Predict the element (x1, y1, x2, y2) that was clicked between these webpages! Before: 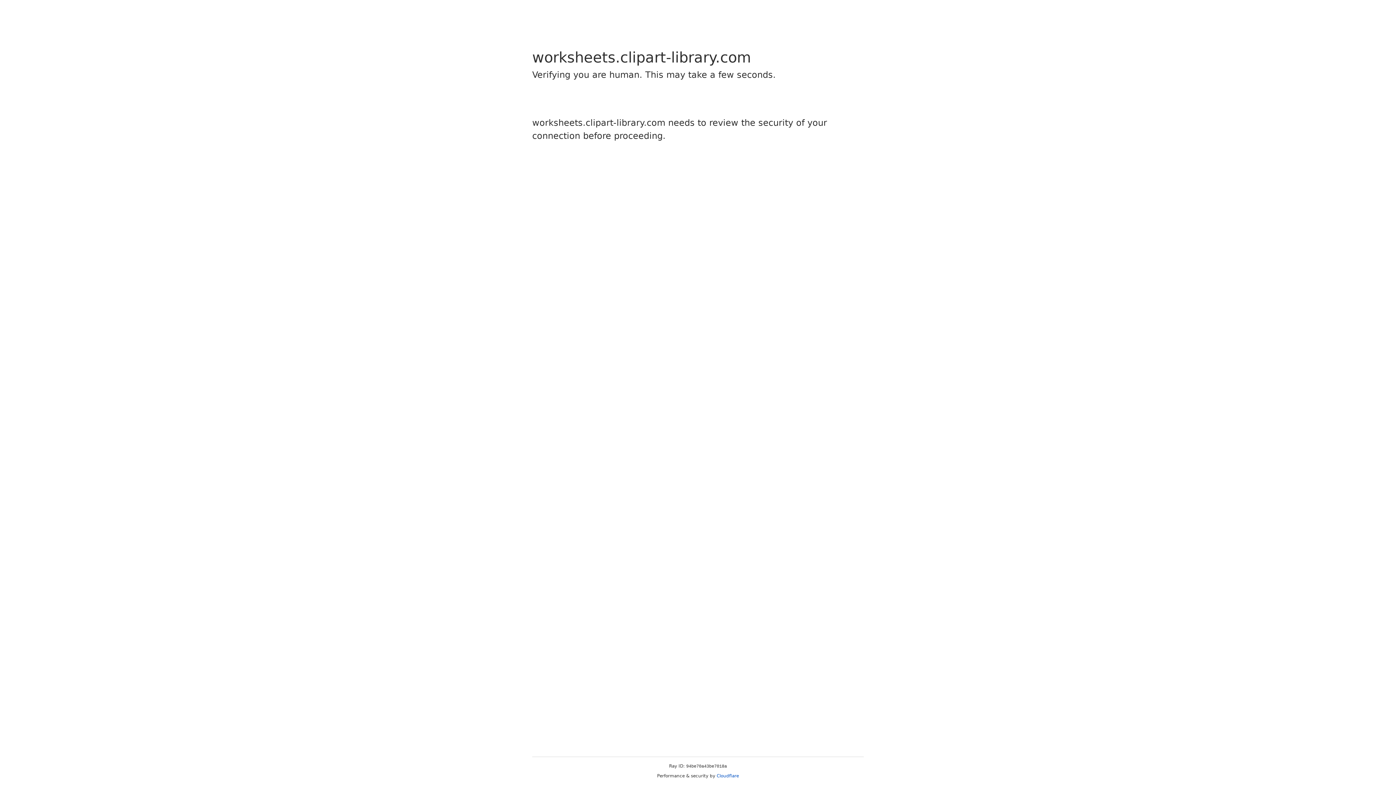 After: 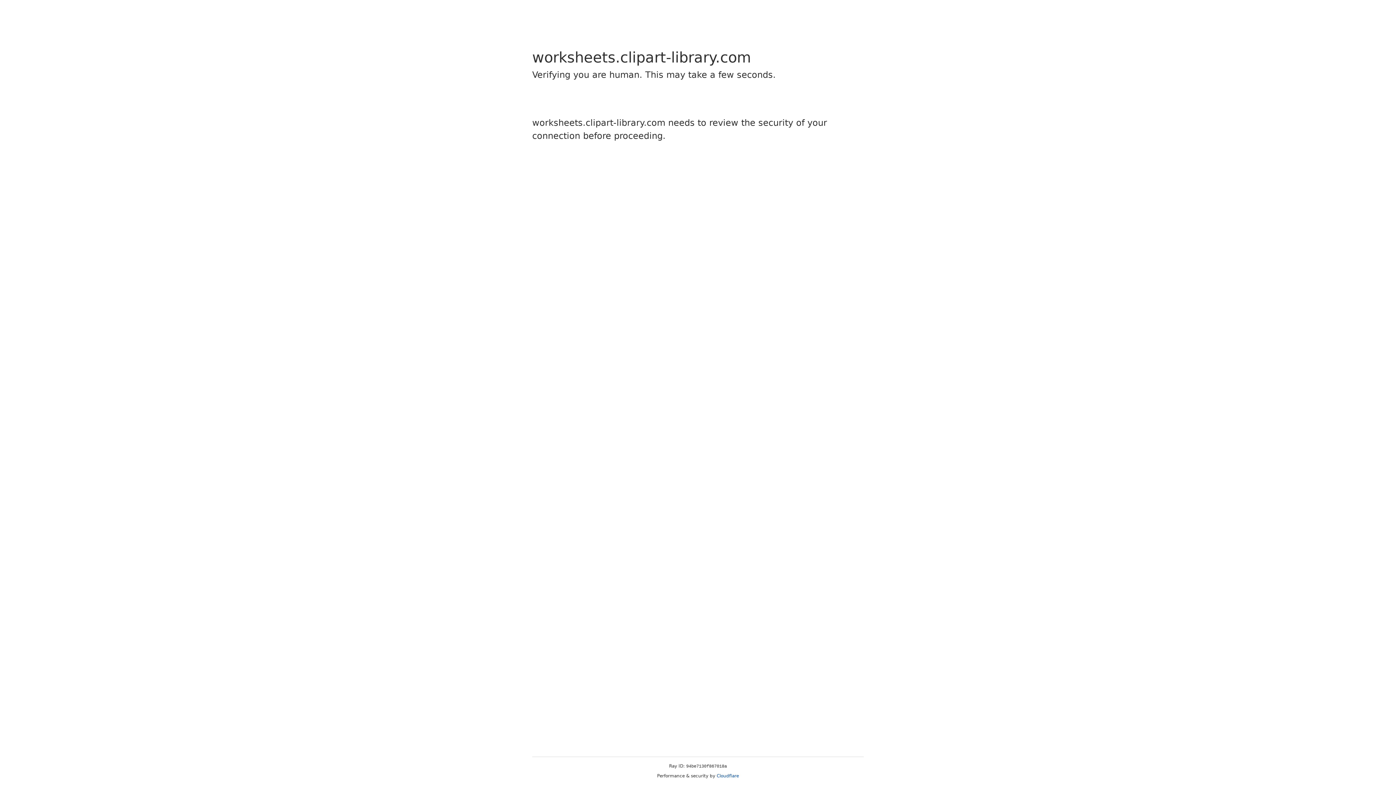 Action: label: Cloudflare bbox: (716, 773, 739, 778)